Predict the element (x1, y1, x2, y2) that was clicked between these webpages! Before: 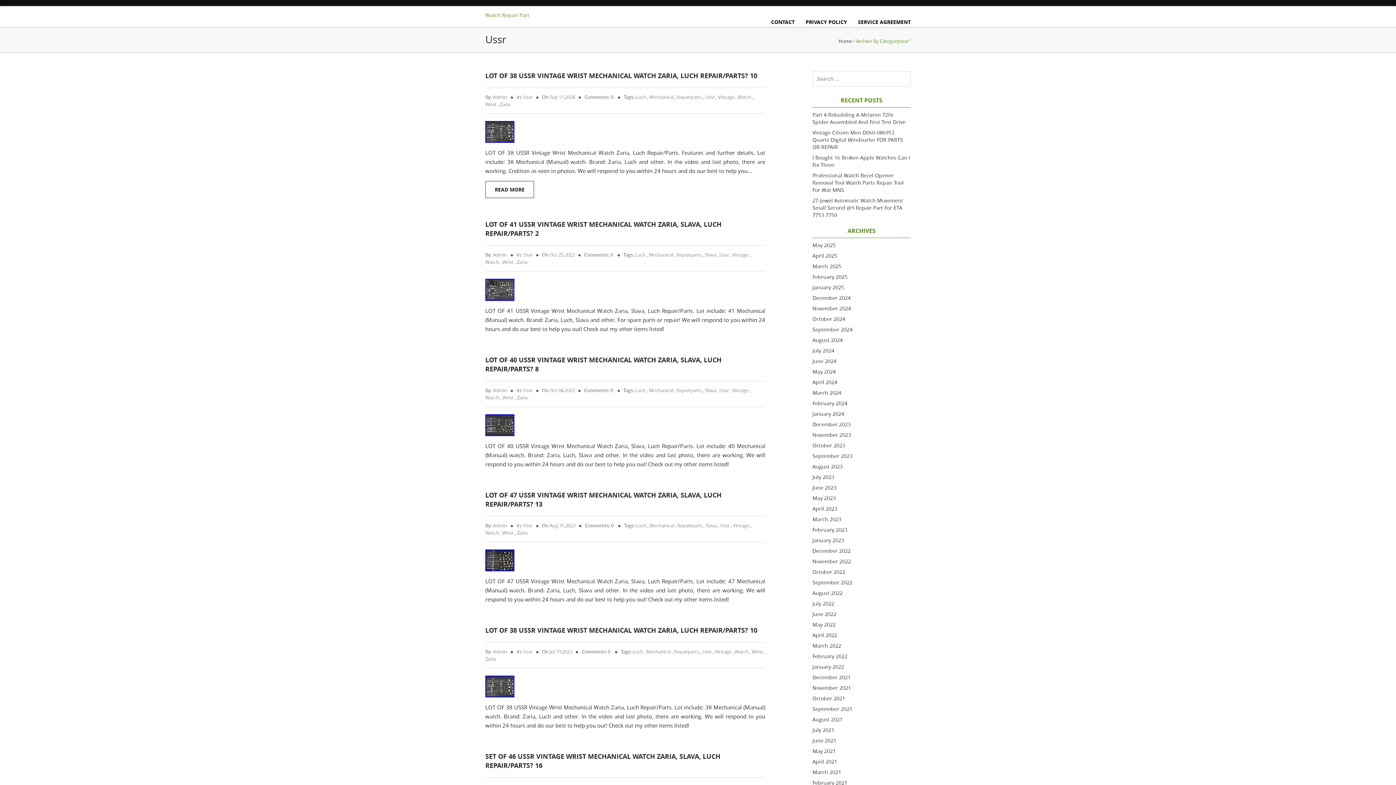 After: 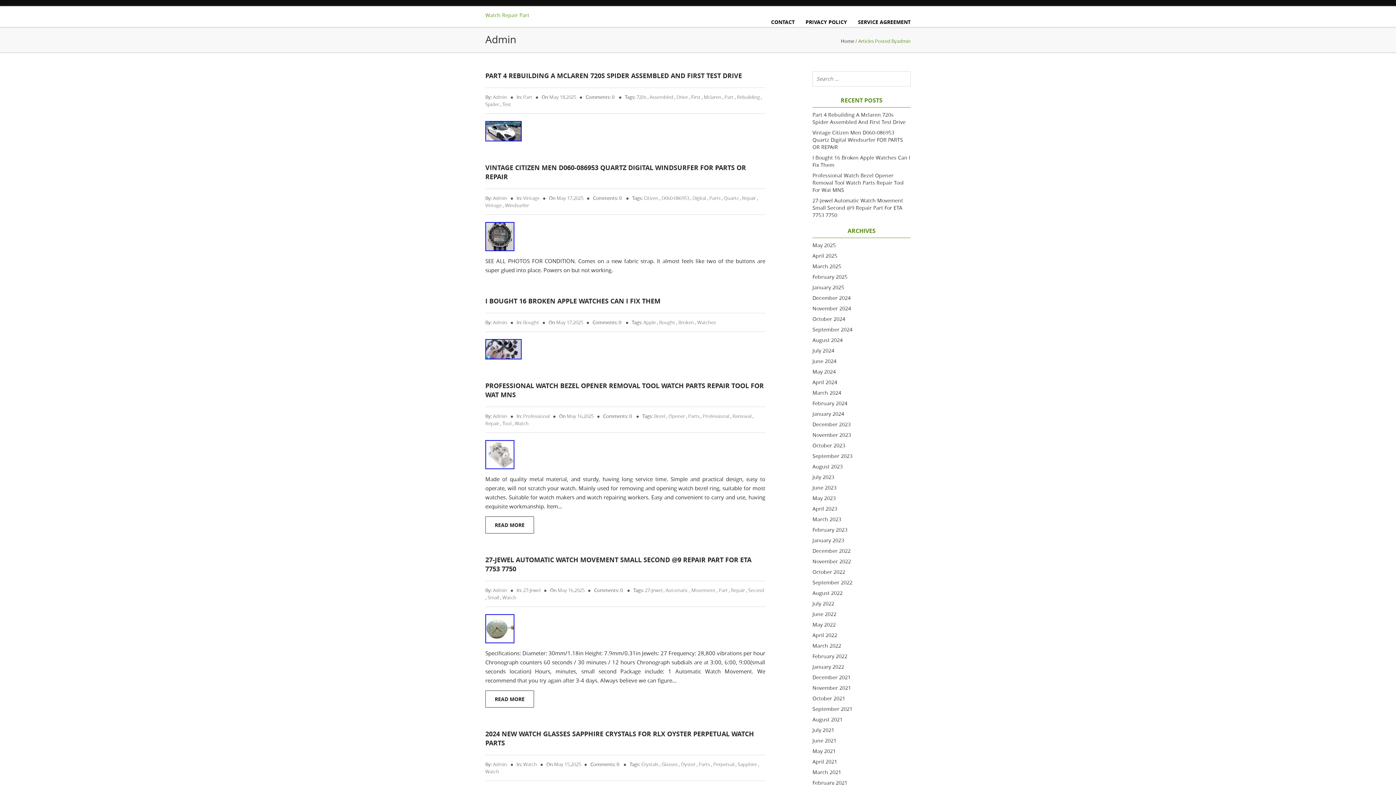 Action: label: Admin bbox: (493, 93, 507, 100)